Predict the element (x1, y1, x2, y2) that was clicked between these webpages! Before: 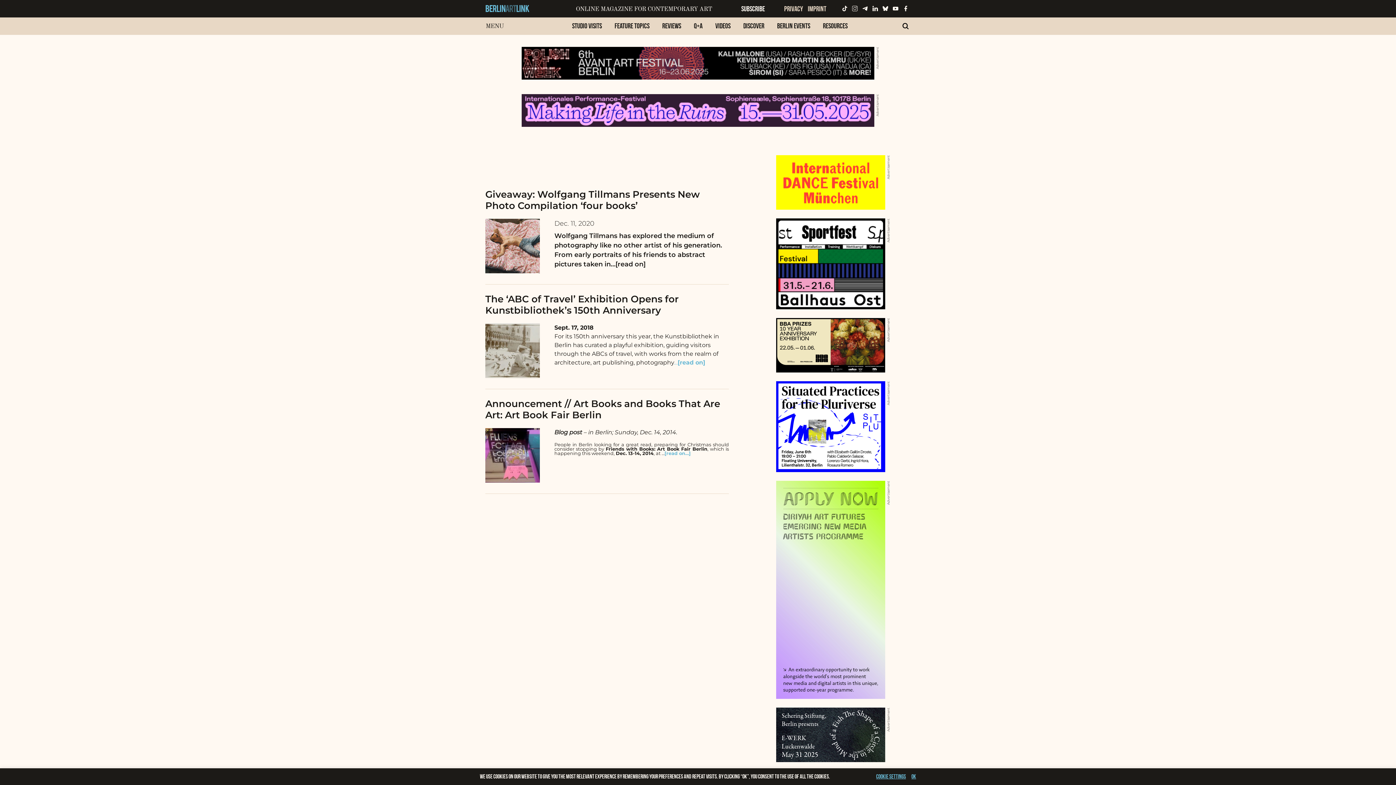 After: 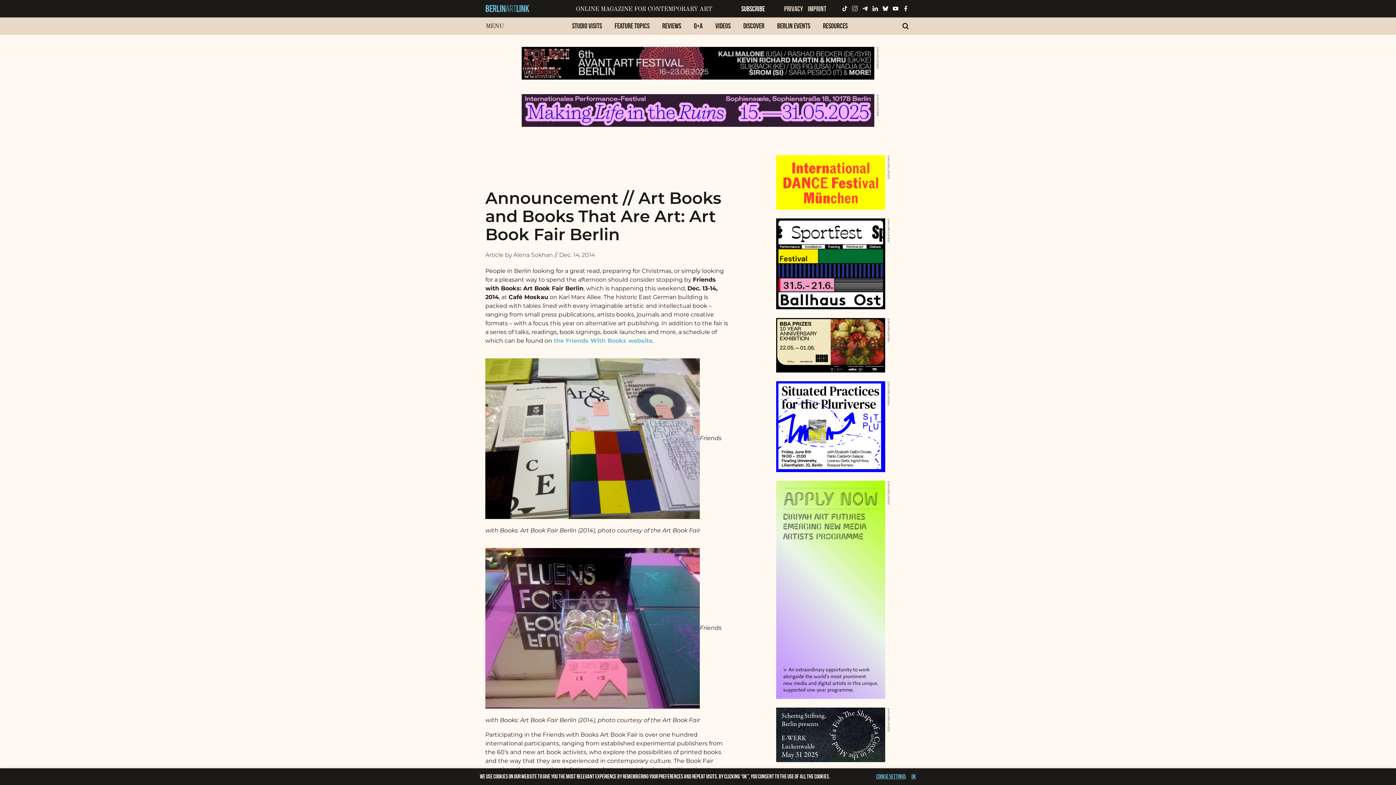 Action: label: [read on…] bbox: (664, 450, 690, 456)